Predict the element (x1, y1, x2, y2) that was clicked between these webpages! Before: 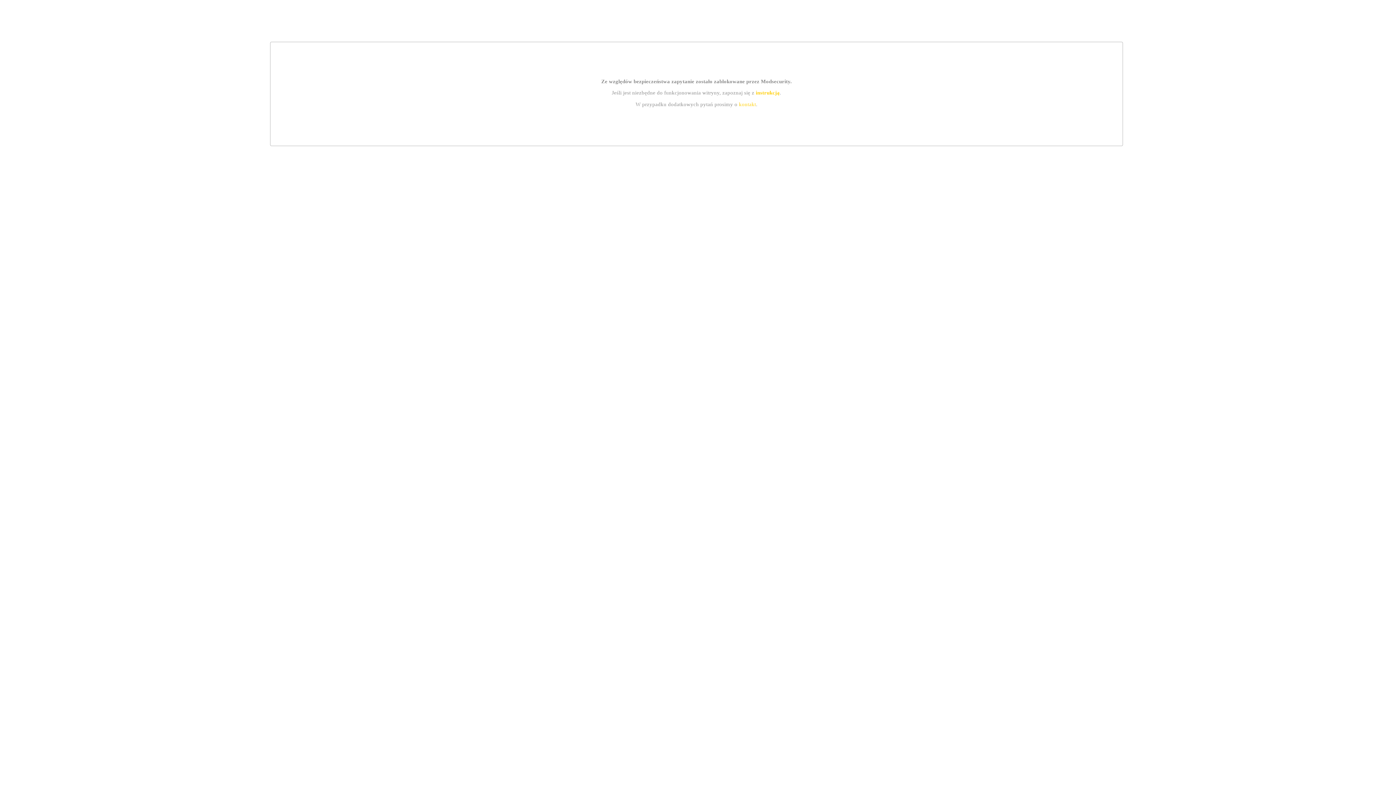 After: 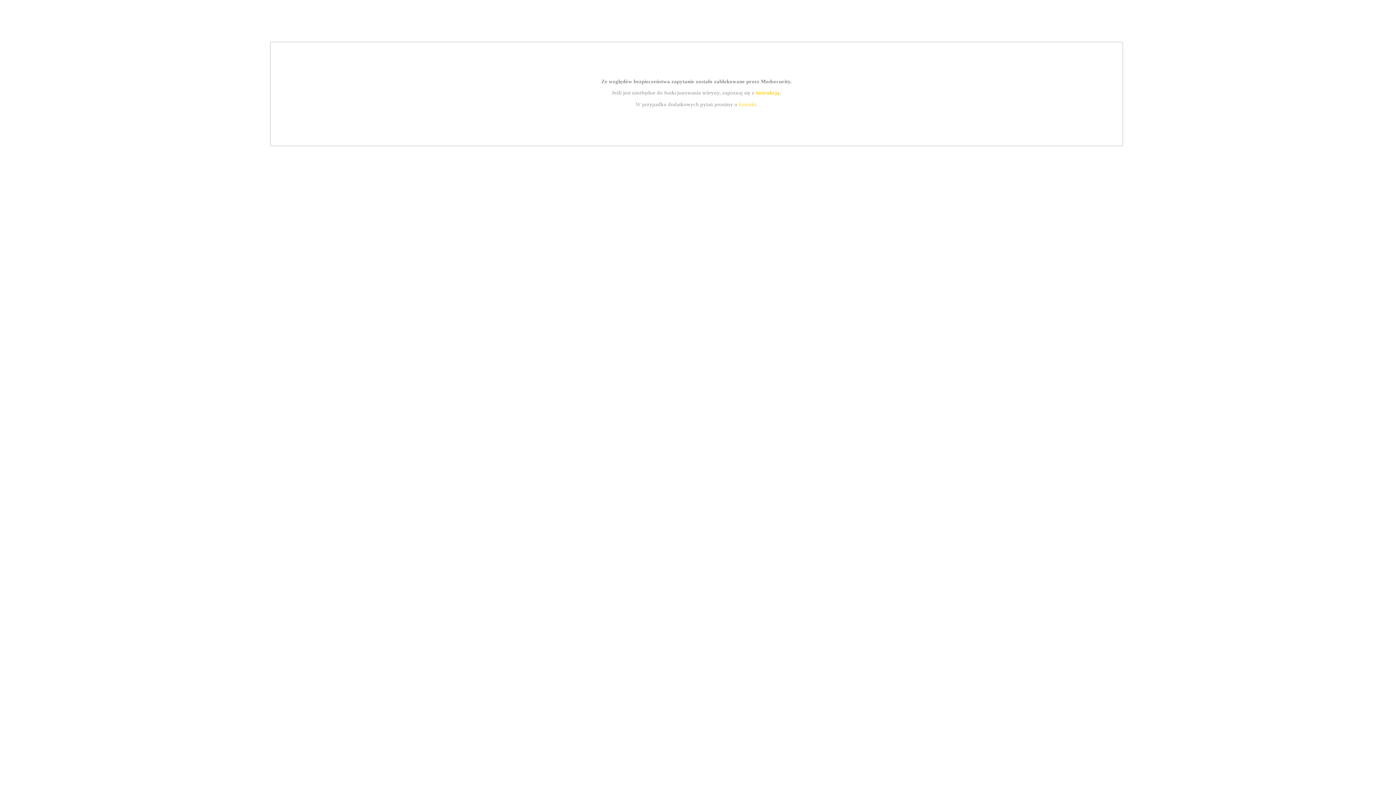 Action: bbox: (755, 89, 779, 95) label: instrukcją